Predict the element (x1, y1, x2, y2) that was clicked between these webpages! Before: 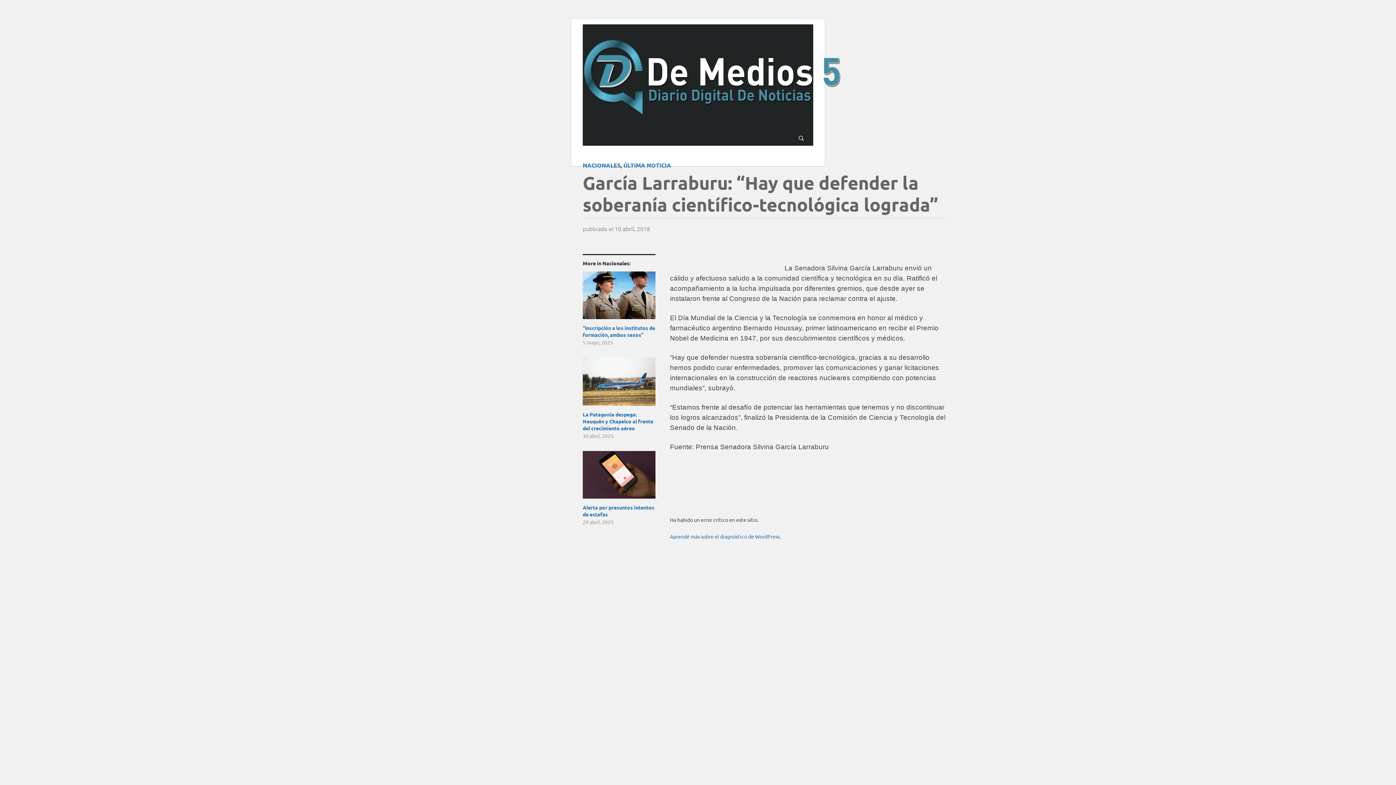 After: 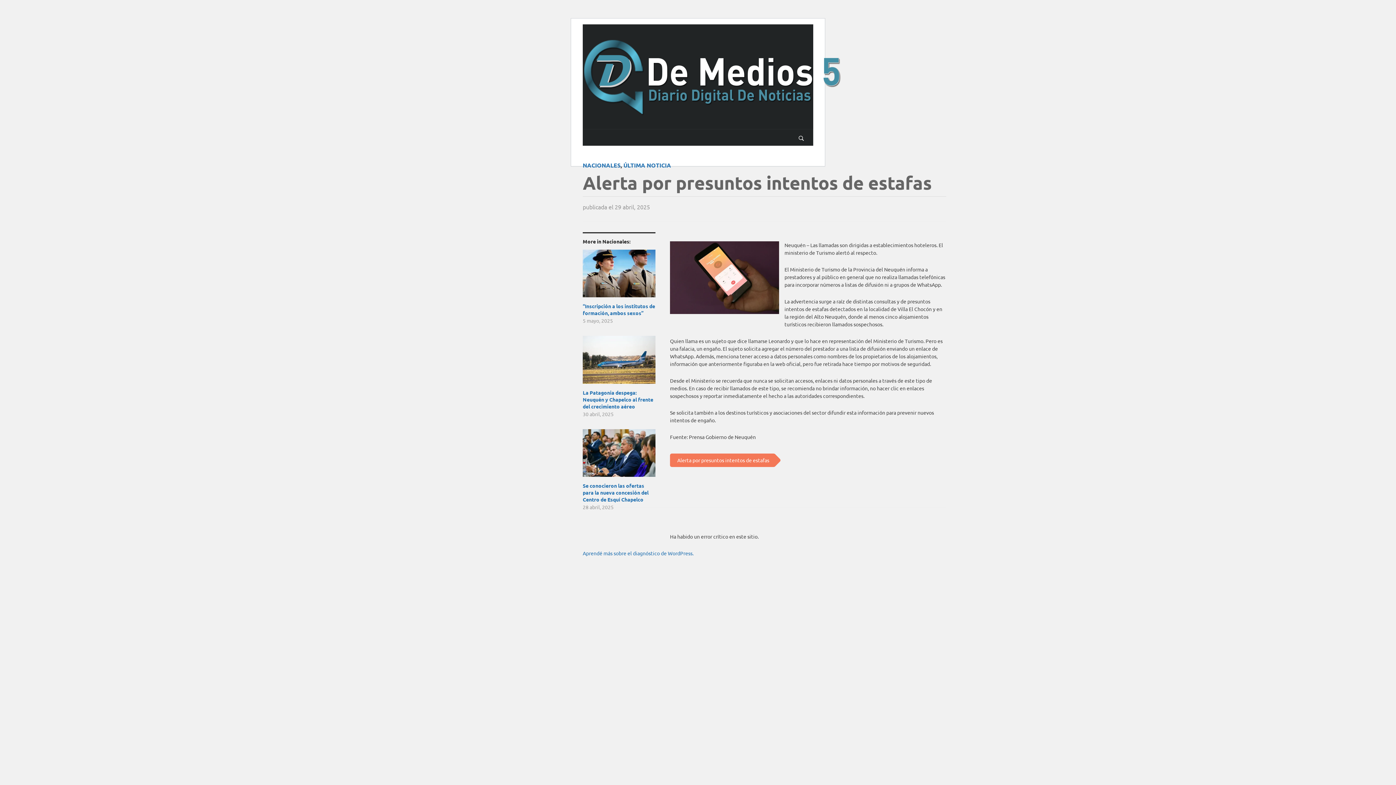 Action: label: Alerta por presuntos intentos de estafas bbox: (582, 504, 655, 518)